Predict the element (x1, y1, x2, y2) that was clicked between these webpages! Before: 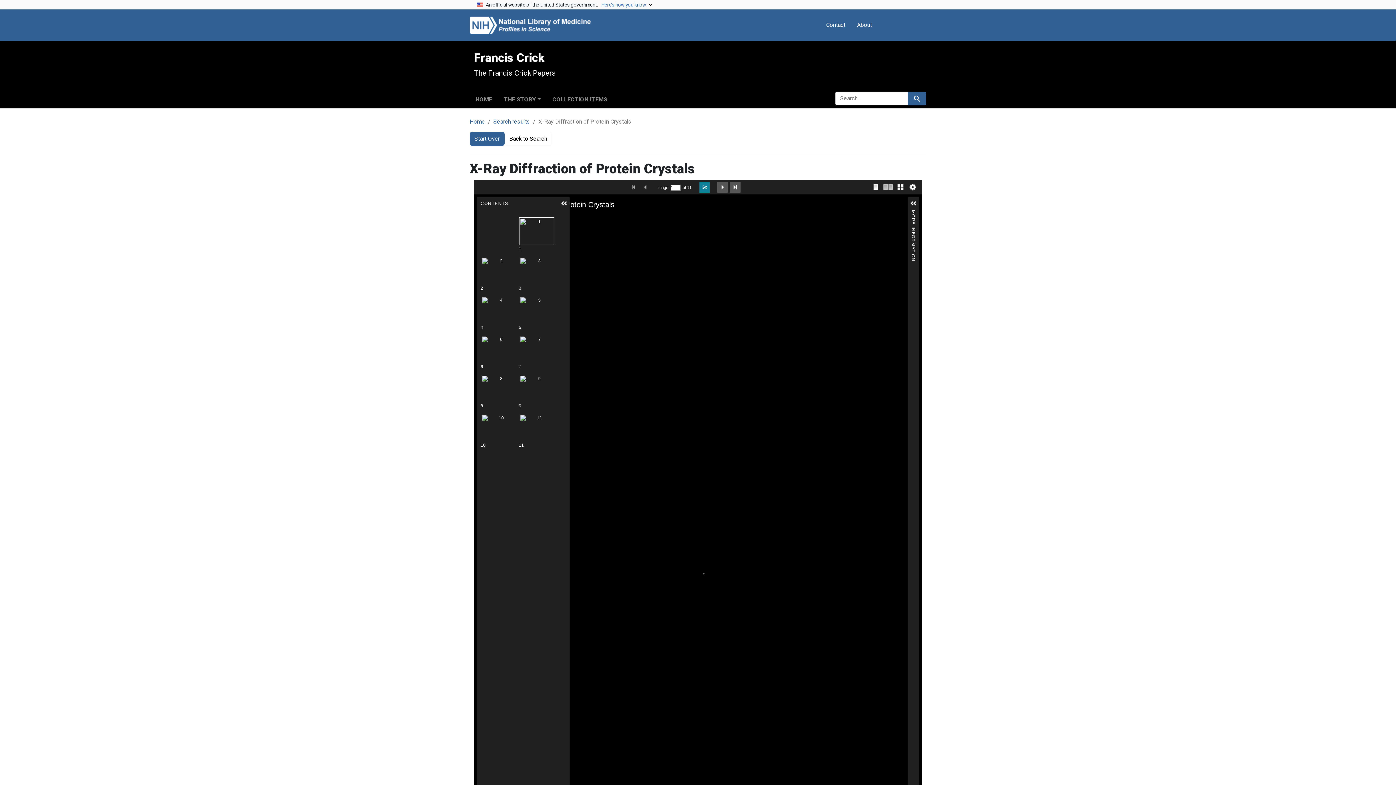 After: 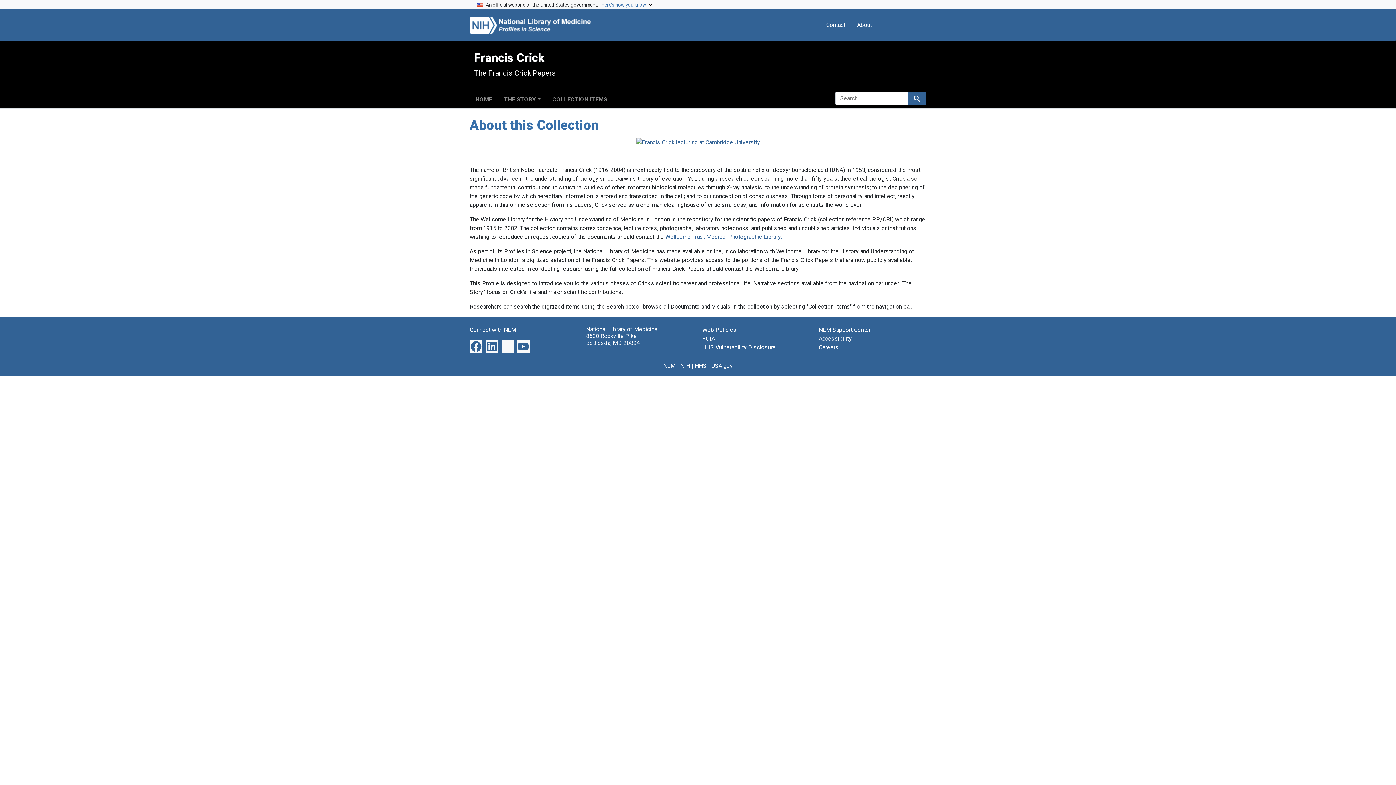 Action: bbox: (469, 118, 485, 125) label: Home